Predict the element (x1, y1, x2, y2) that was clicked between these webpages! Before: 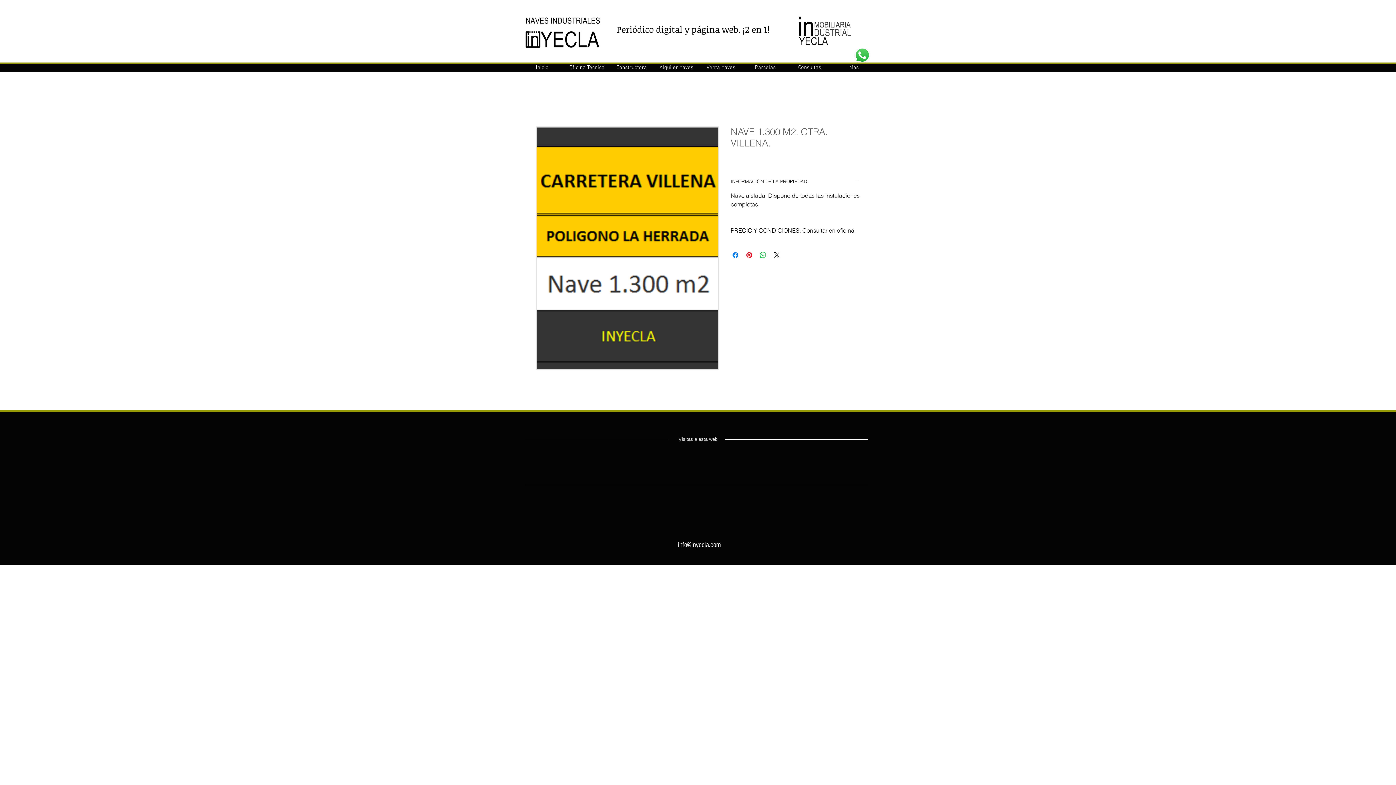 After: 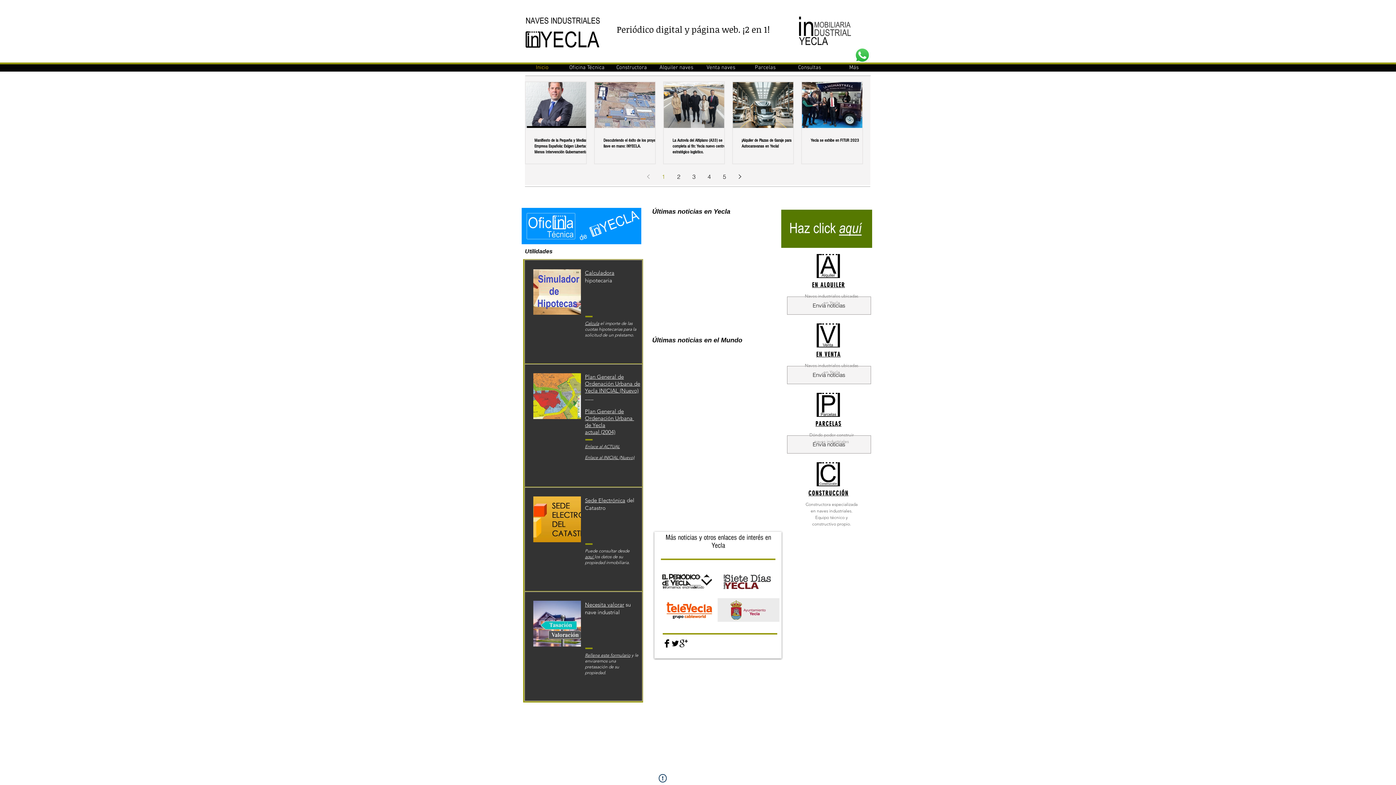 Action: bbox: (794, 9, 868, 49)